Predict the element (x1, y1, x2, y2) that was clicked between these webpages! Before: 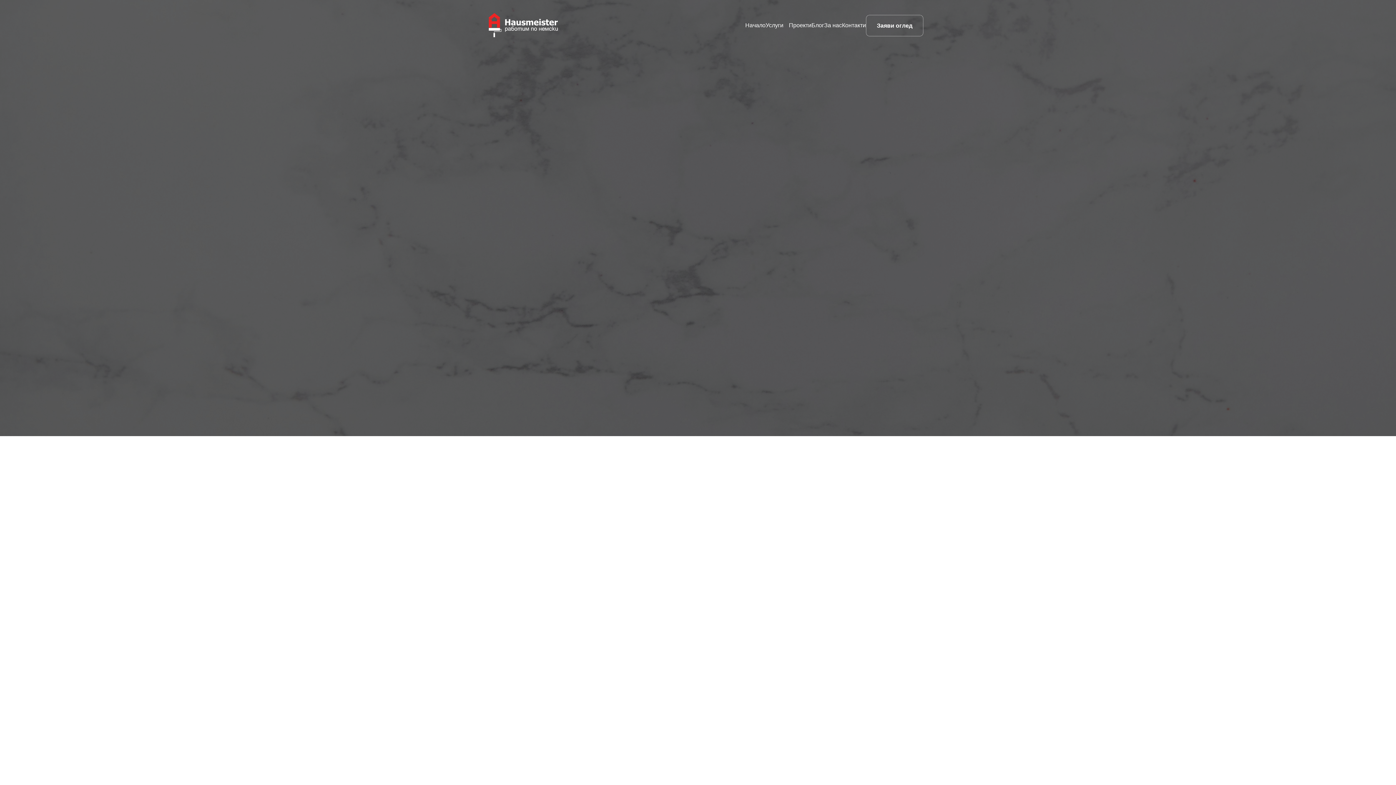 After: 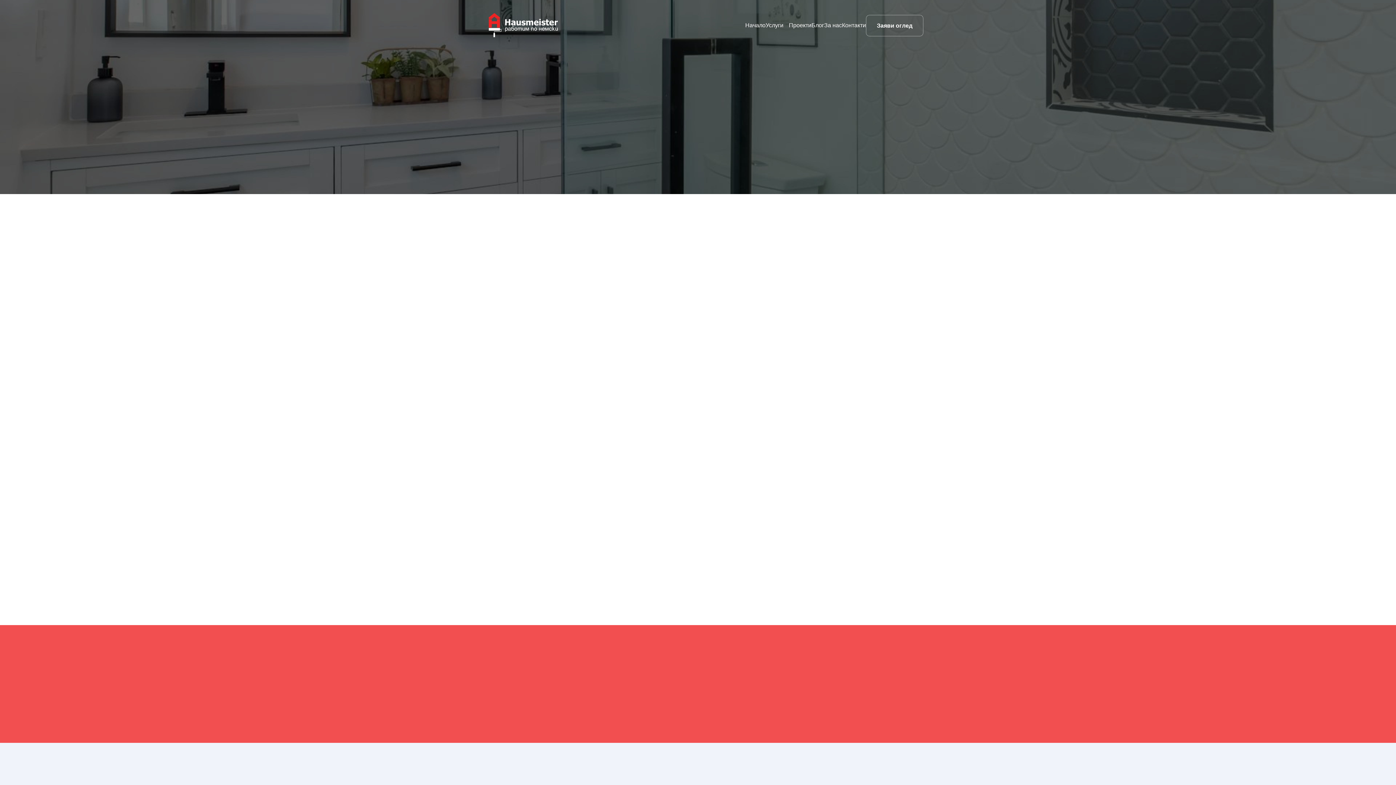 Action: bbox: (811, 21, 824, 28) label: Блог